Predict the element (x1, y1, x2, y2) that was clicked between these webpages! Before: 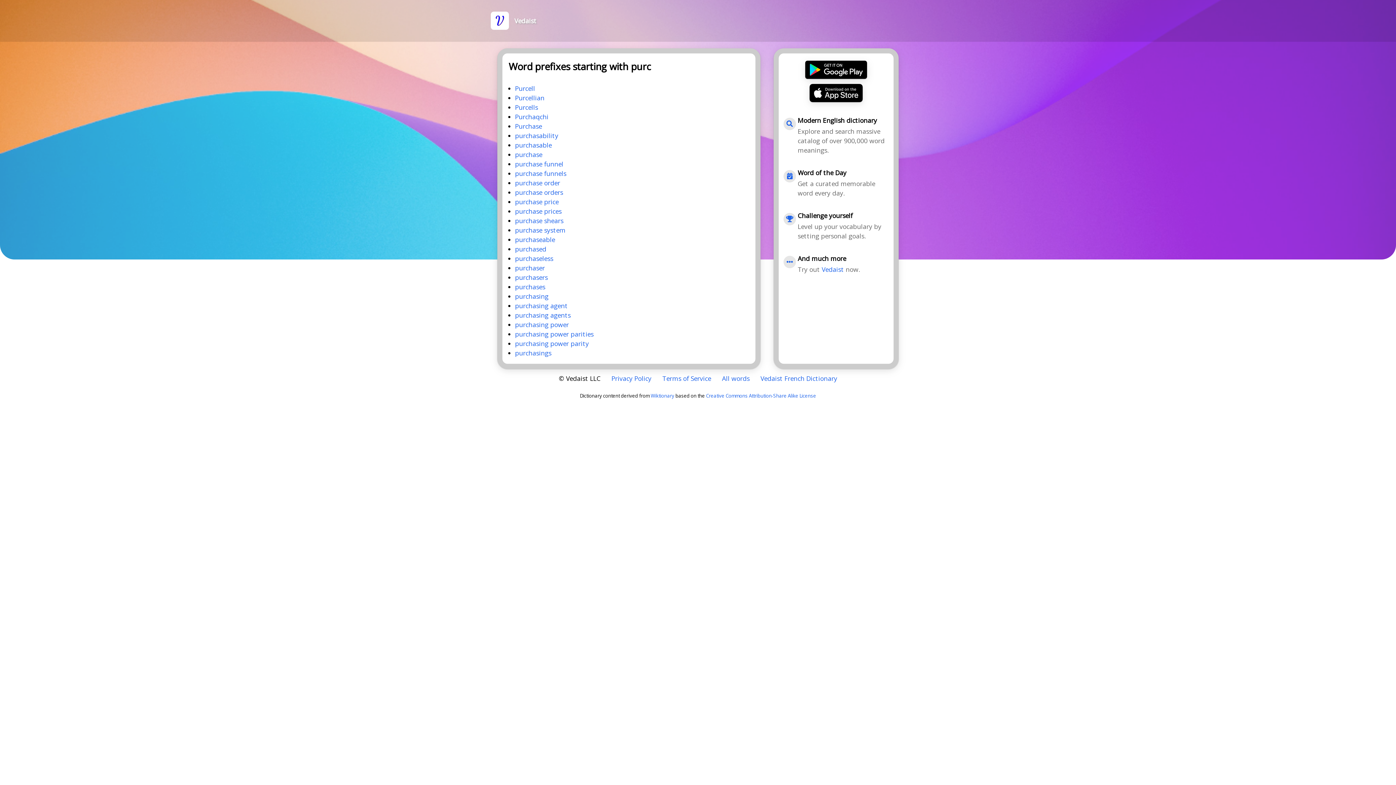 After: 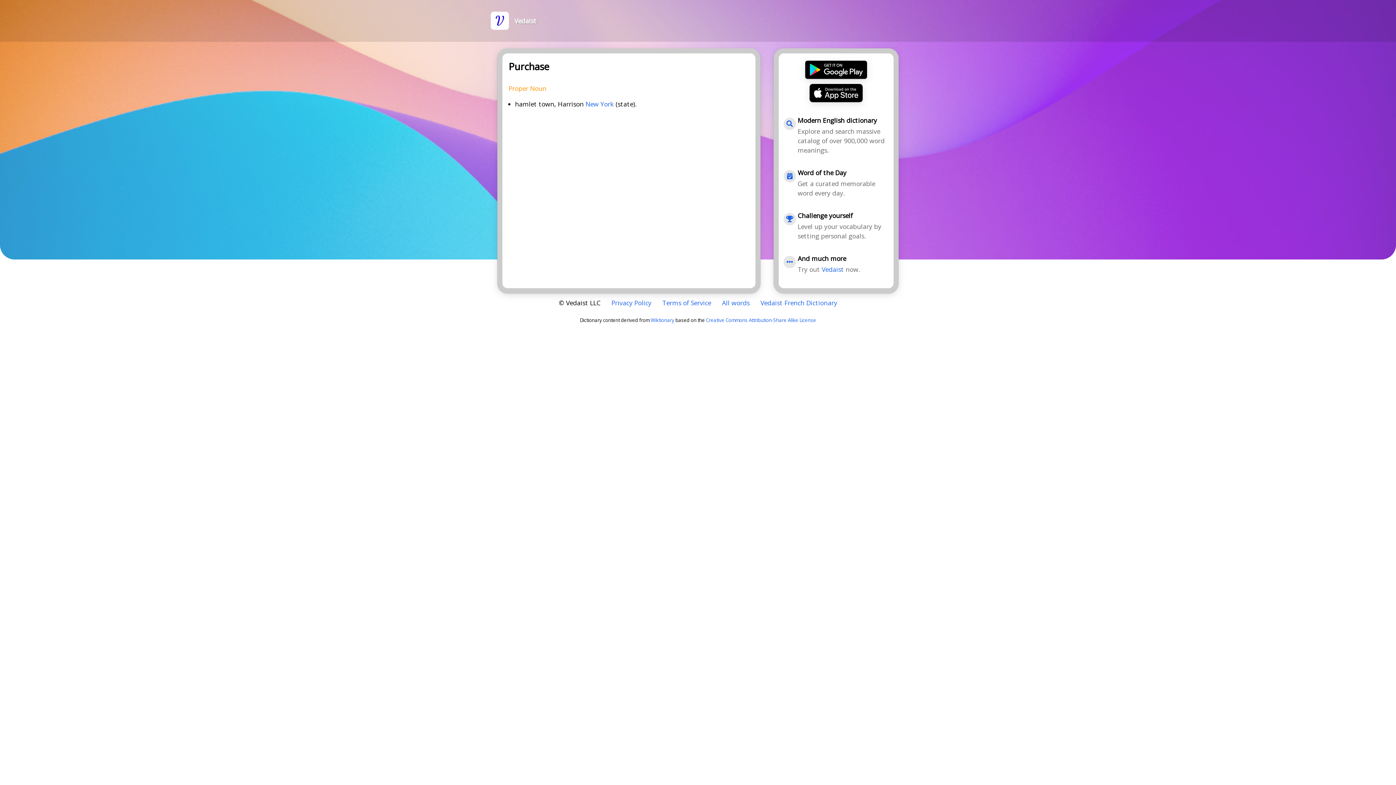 Action: label: Purchase bbox: (515, 121, 542, 130)